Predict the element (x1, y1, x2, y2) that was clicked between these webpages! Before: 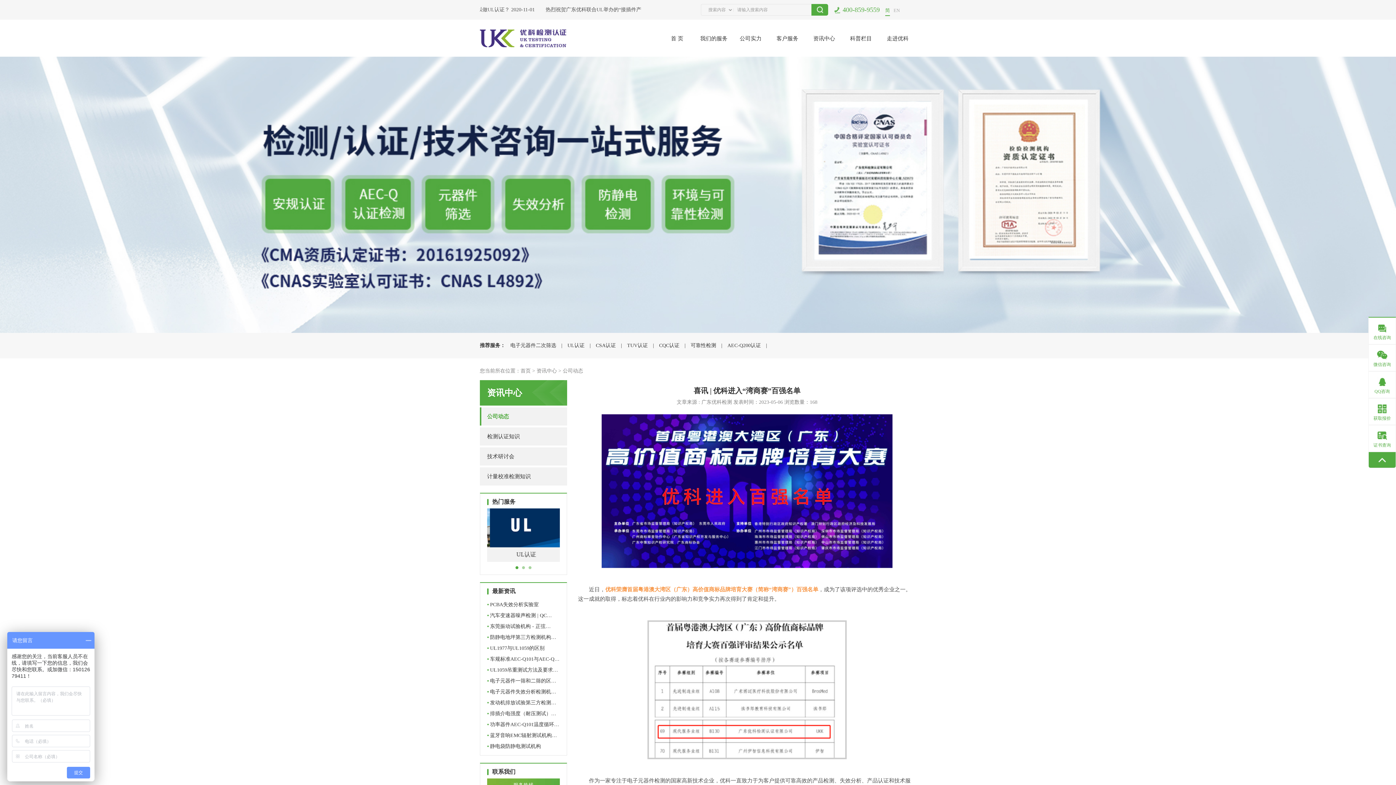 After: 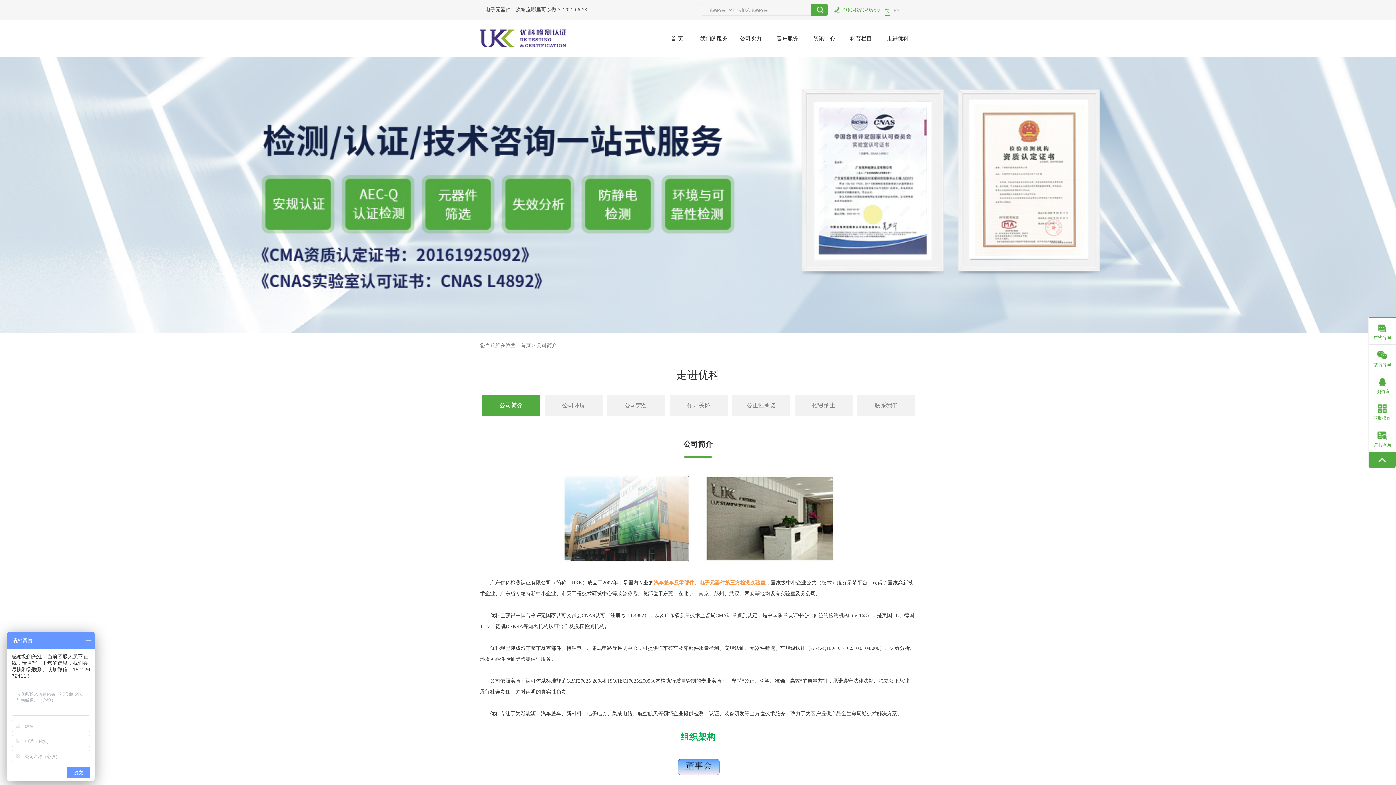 Action: label: 走进优科 bbox: (879, 20, 916, 56)